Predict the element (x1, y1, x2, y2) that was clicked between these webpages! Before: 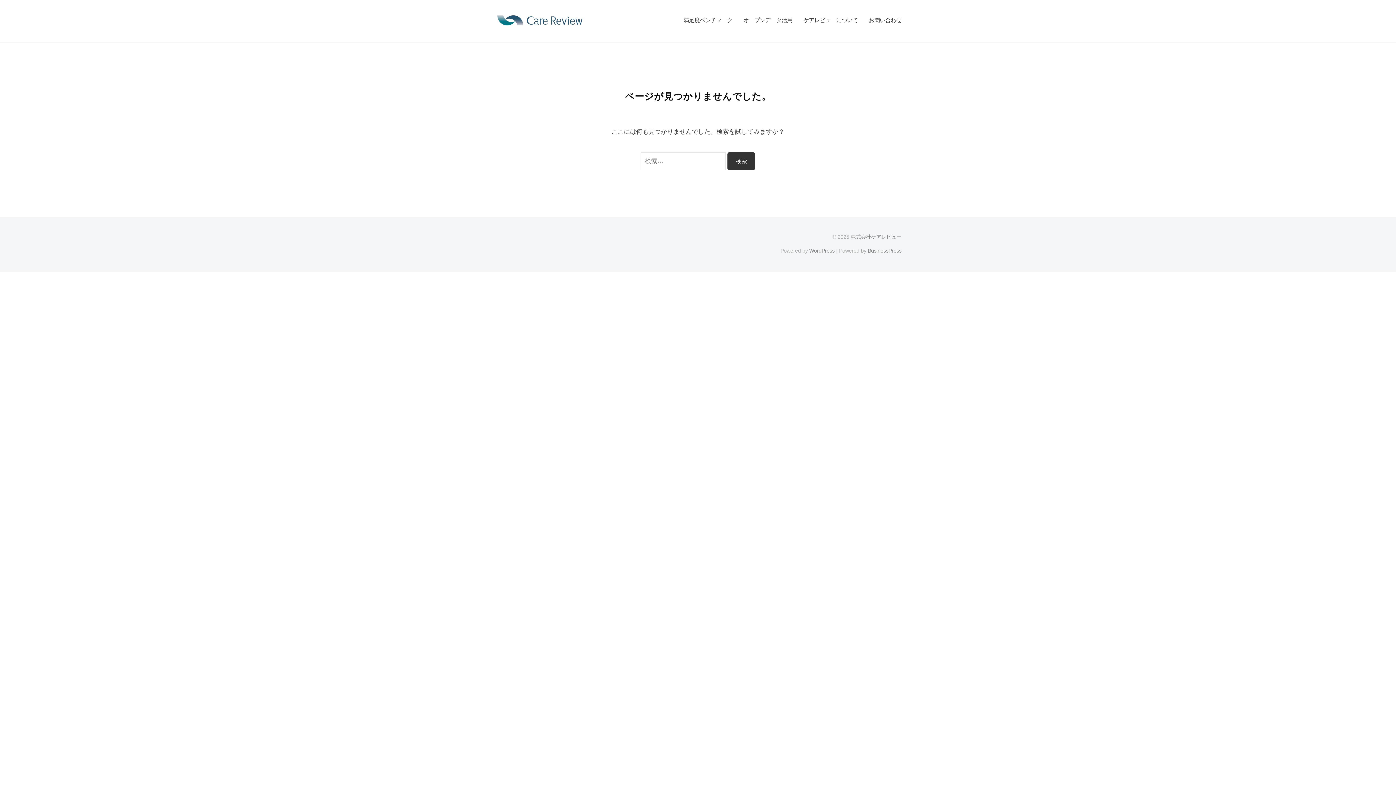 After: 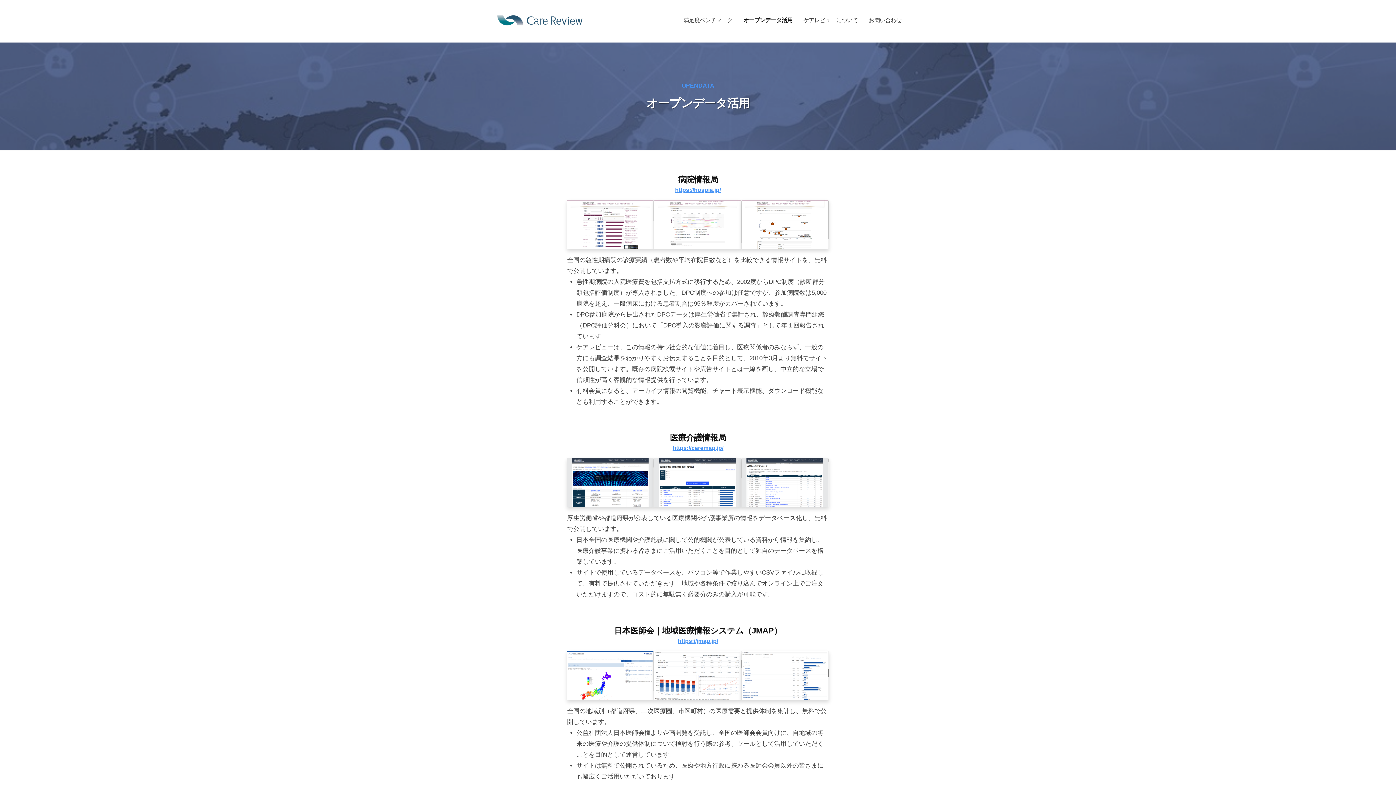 Action: bbox: (738, 10, 798, 29) label: オープンデータ活用